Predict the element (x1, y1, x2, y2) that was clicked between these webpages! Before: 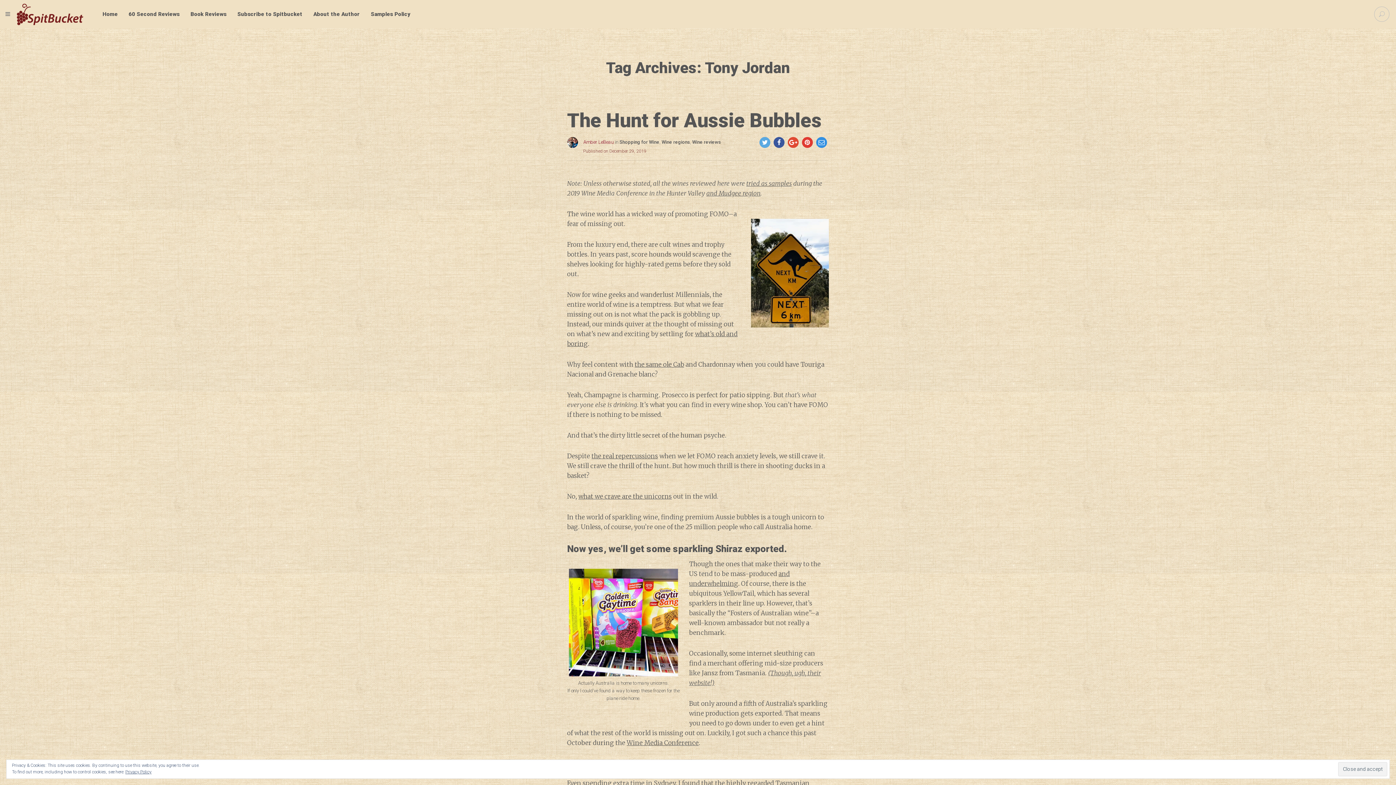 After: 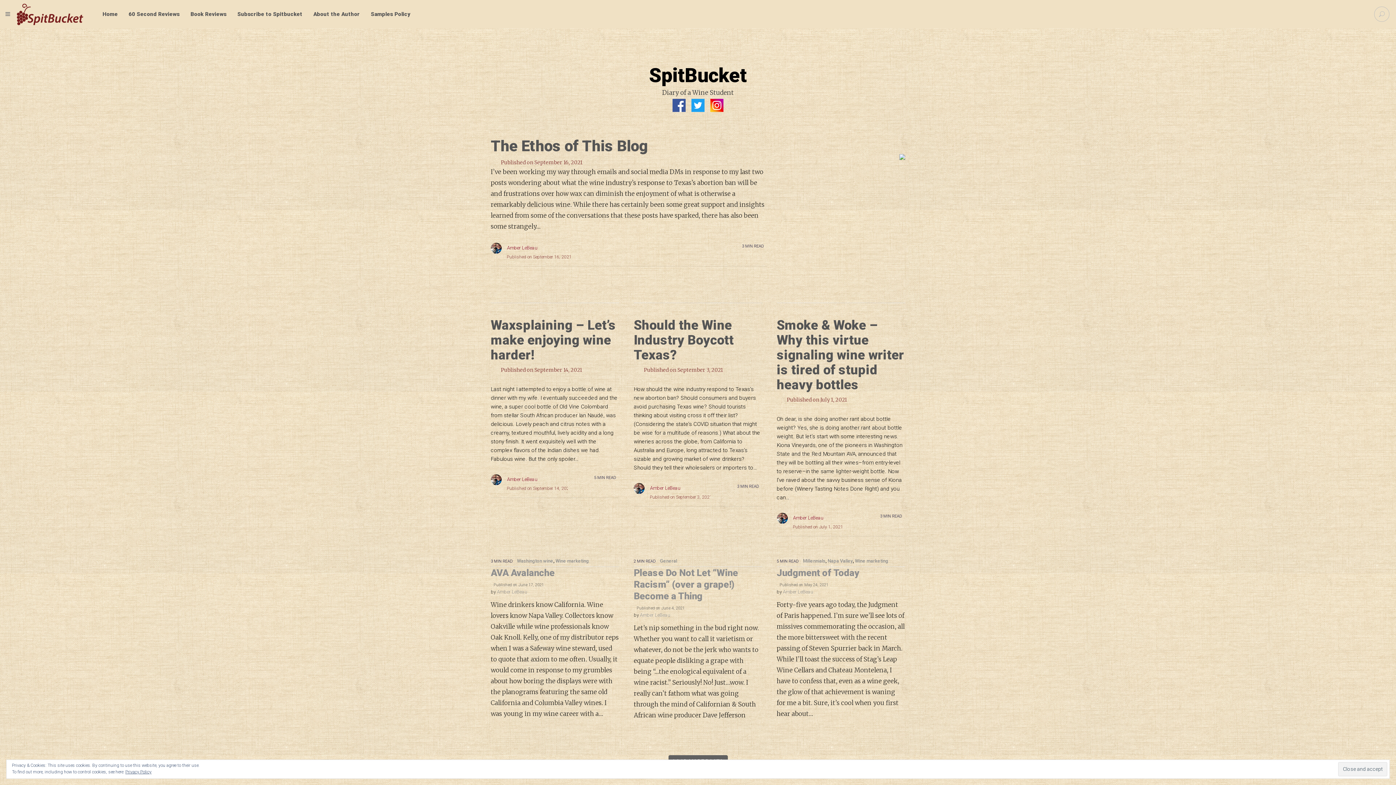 Action: label: Home bbox: (97, 0, 122, 28)